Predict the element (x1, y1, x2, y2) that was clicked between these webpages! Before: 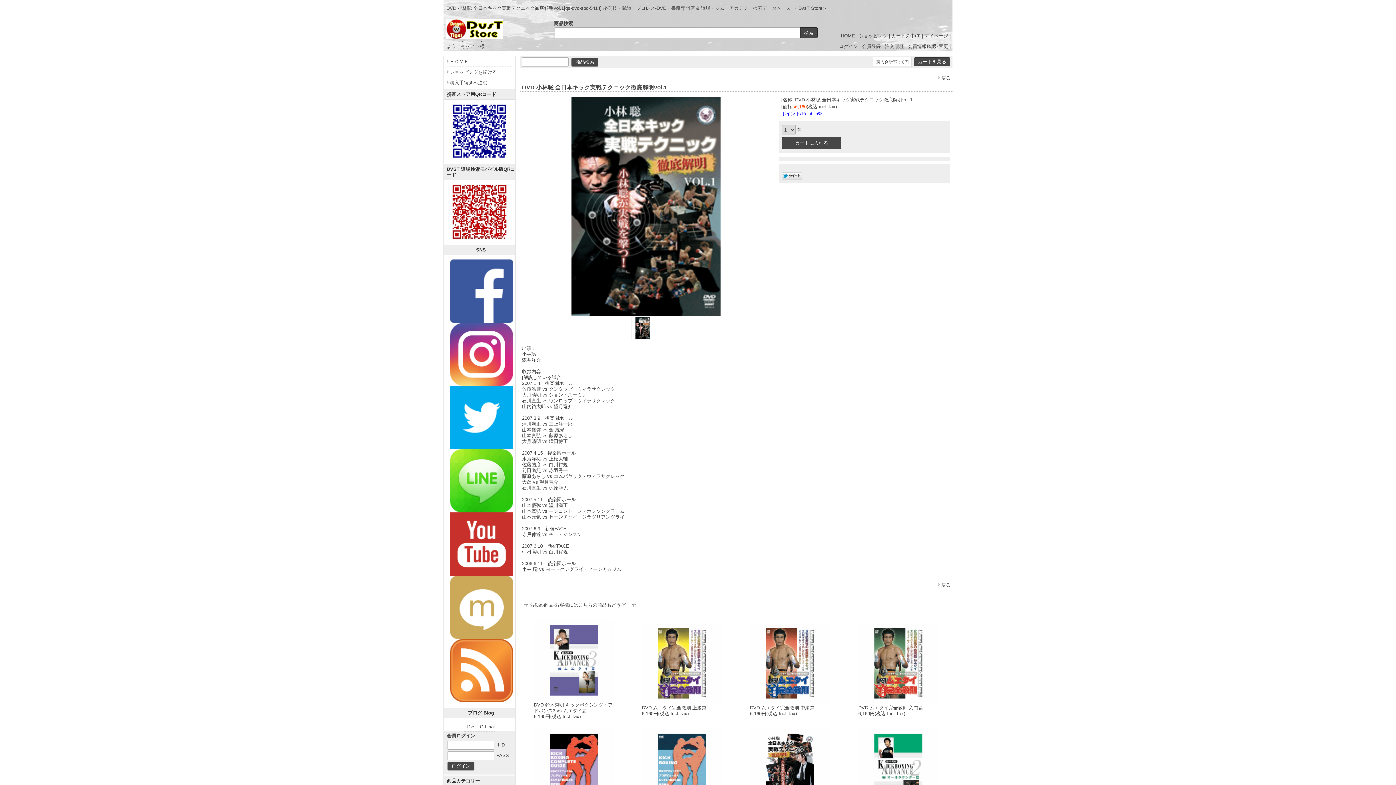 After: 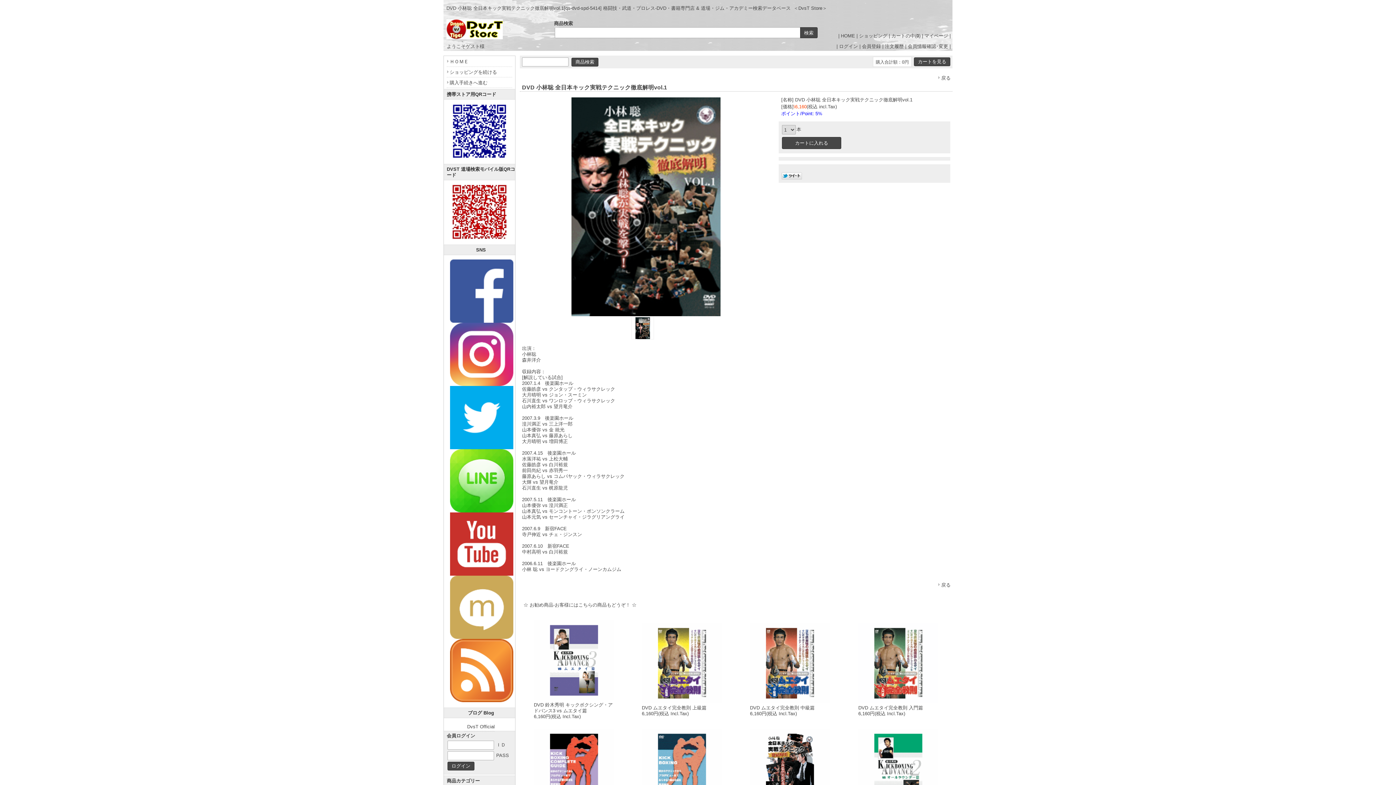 Action: bbox: (450, 633, 513, 638)